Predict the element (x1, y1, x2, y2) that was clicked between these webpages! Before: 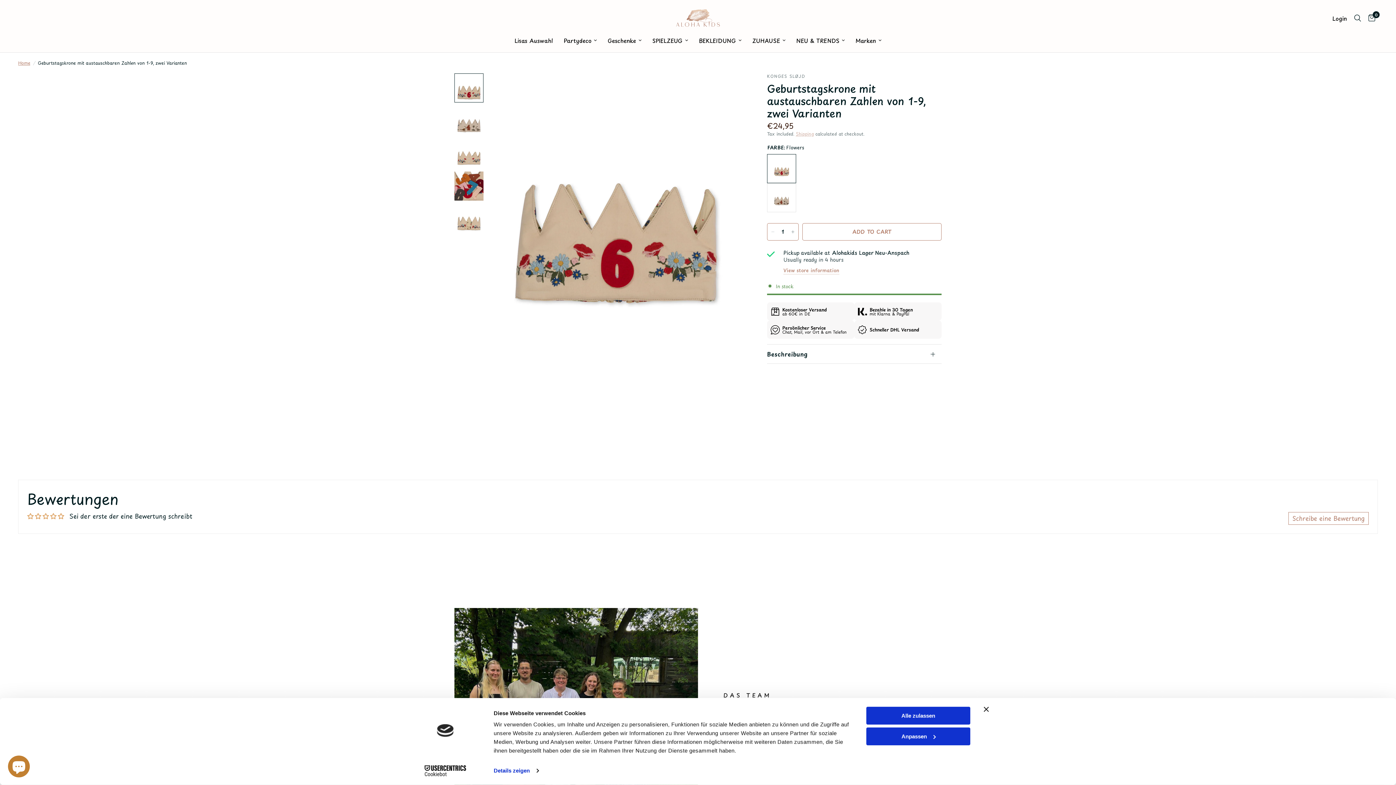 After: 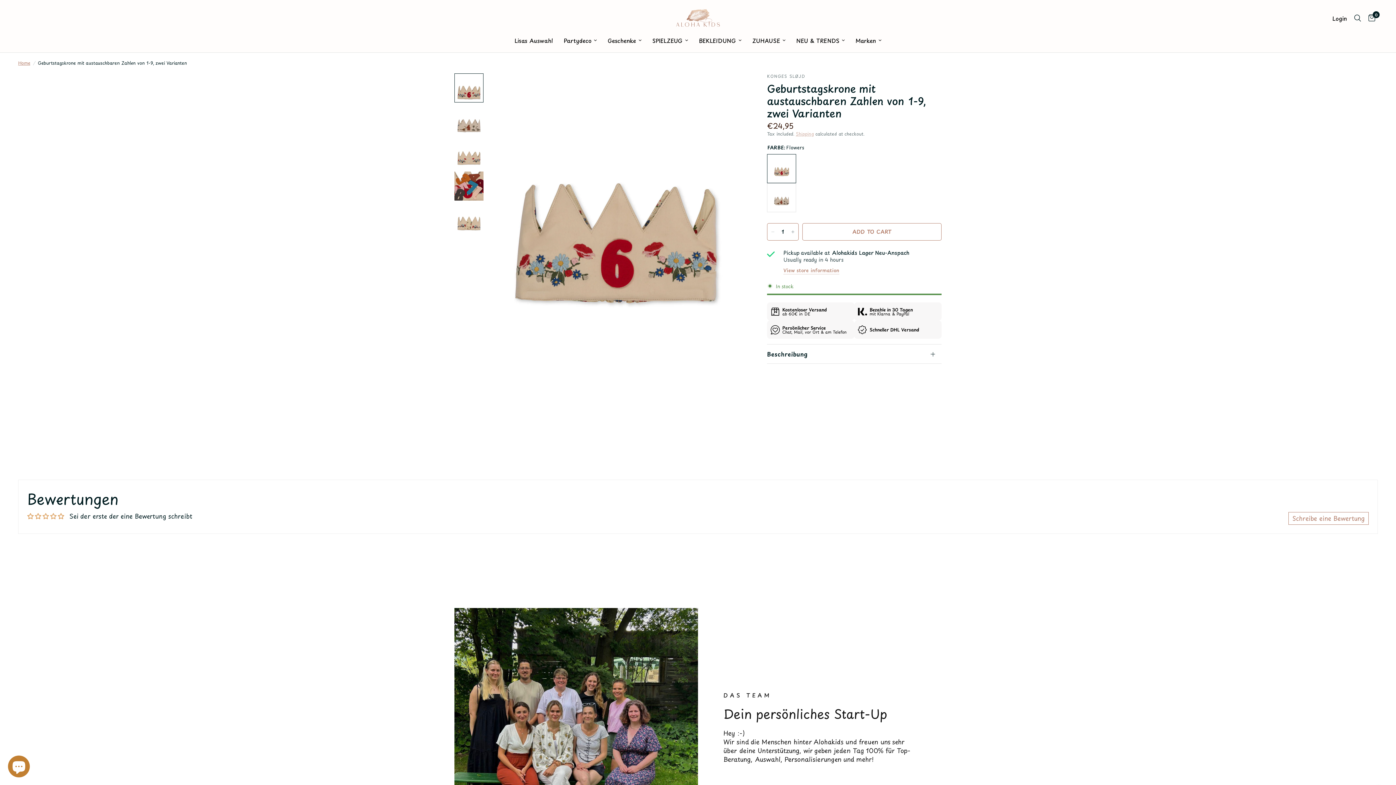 Action: label: Alle zulassen bbox: (866, 707, 970, 725)